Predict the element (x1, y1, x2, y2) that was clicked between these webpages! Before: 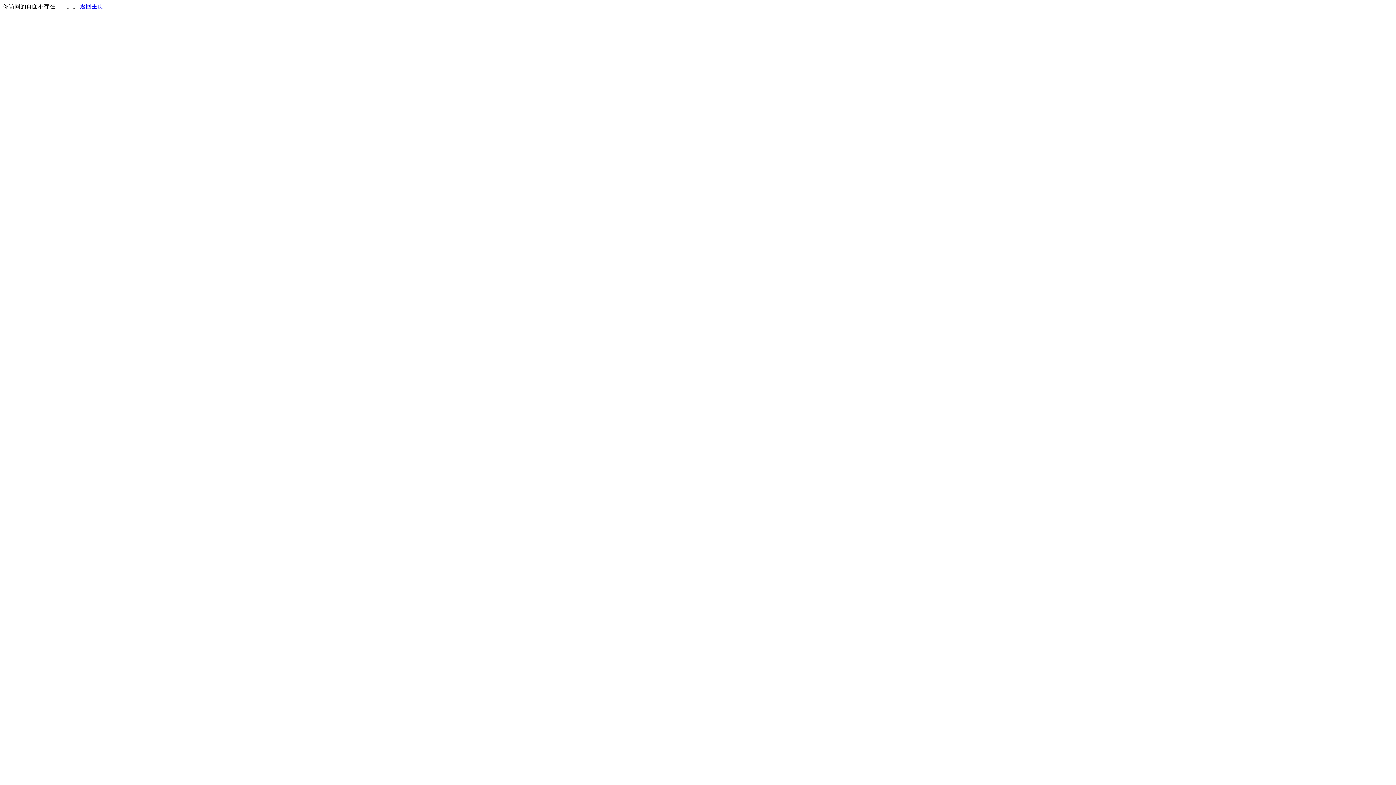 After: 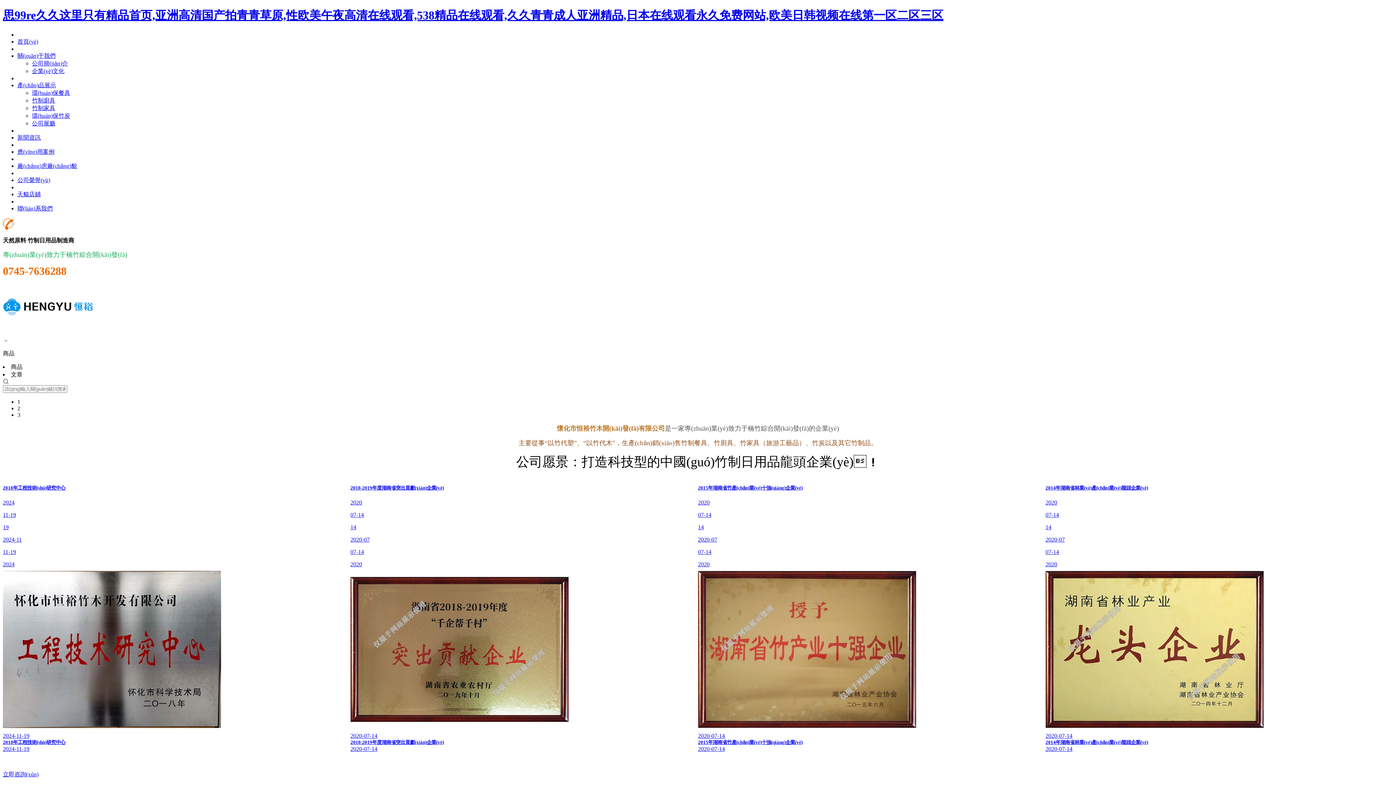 Action: bbox: (80, 3, 103, 9) label: 返回主页